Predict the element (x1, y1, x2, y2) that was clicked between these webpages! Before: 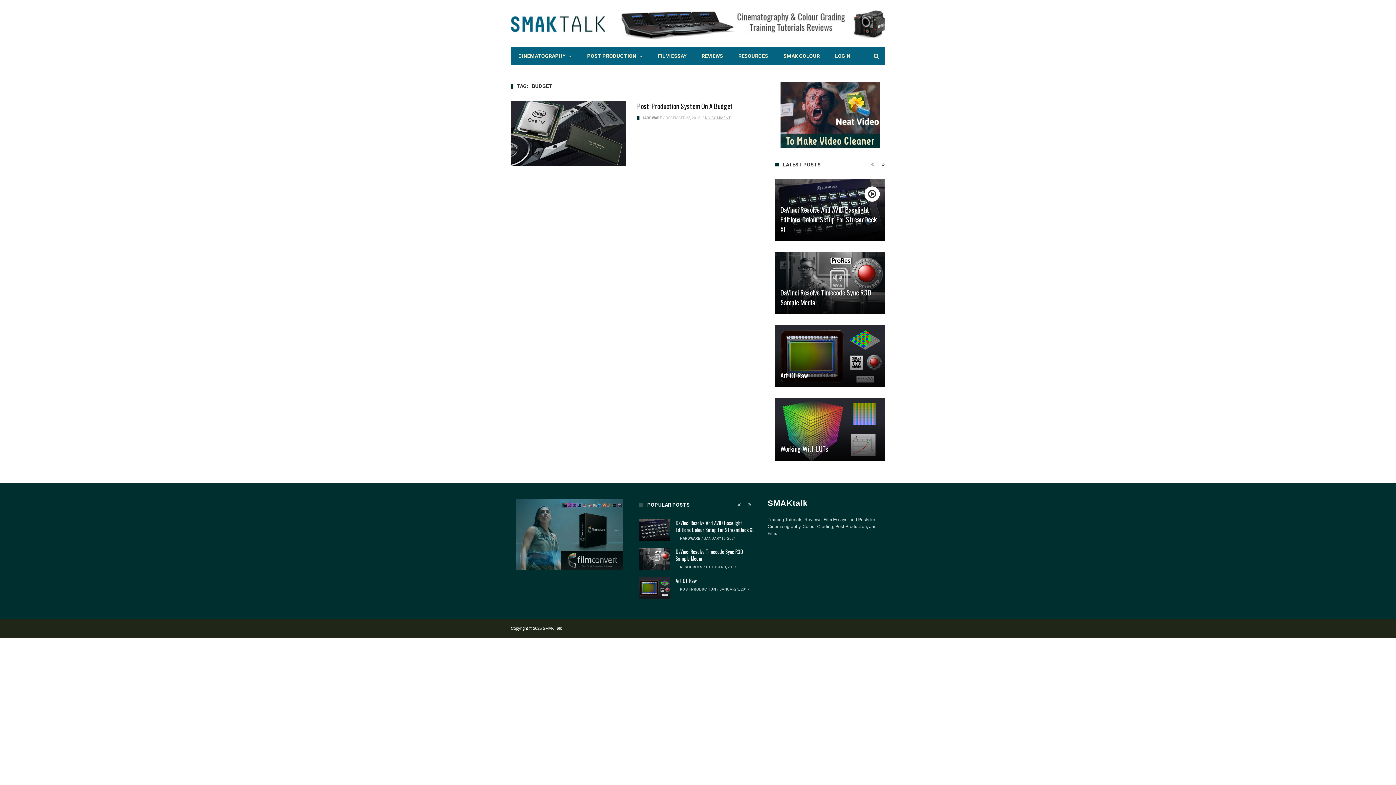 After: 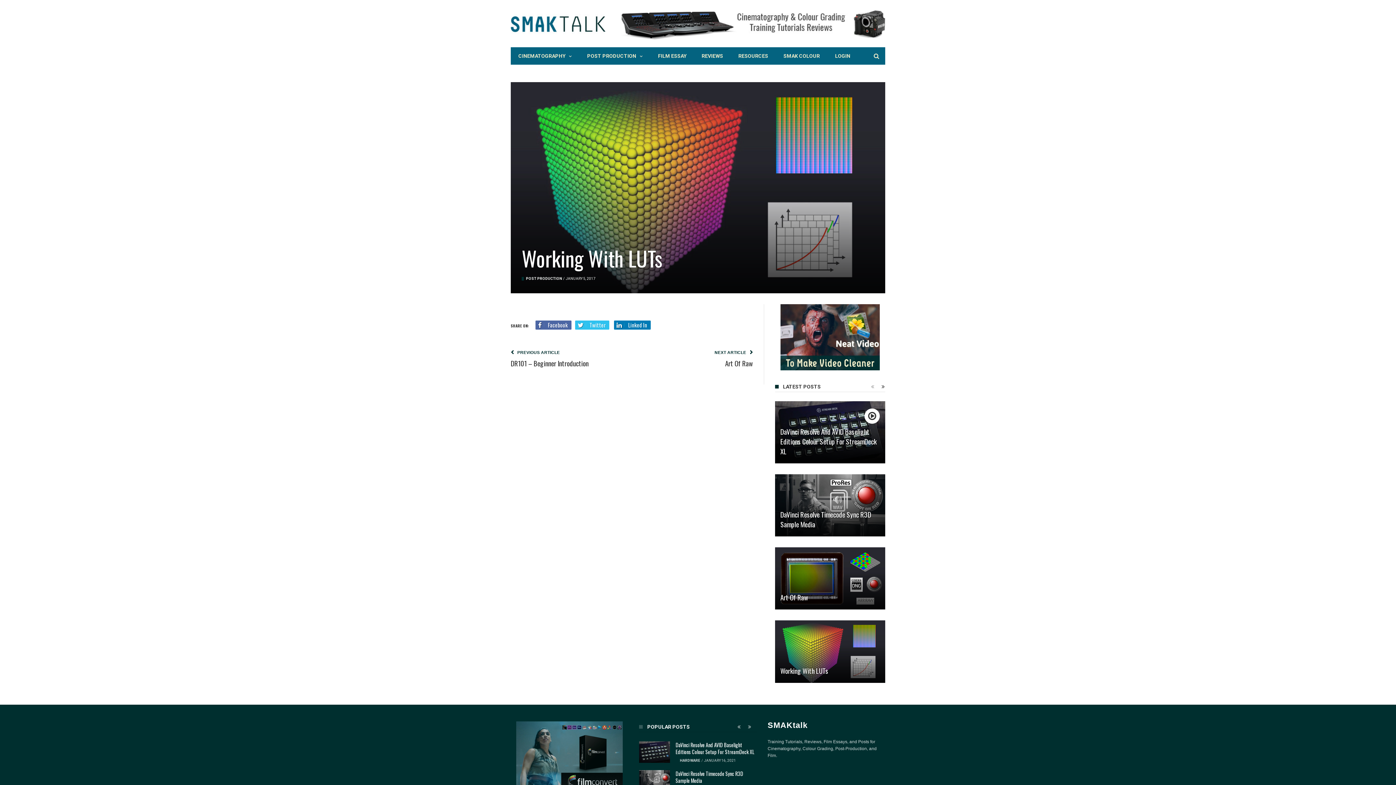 Action: bbox: (775, 398, 885, 460)